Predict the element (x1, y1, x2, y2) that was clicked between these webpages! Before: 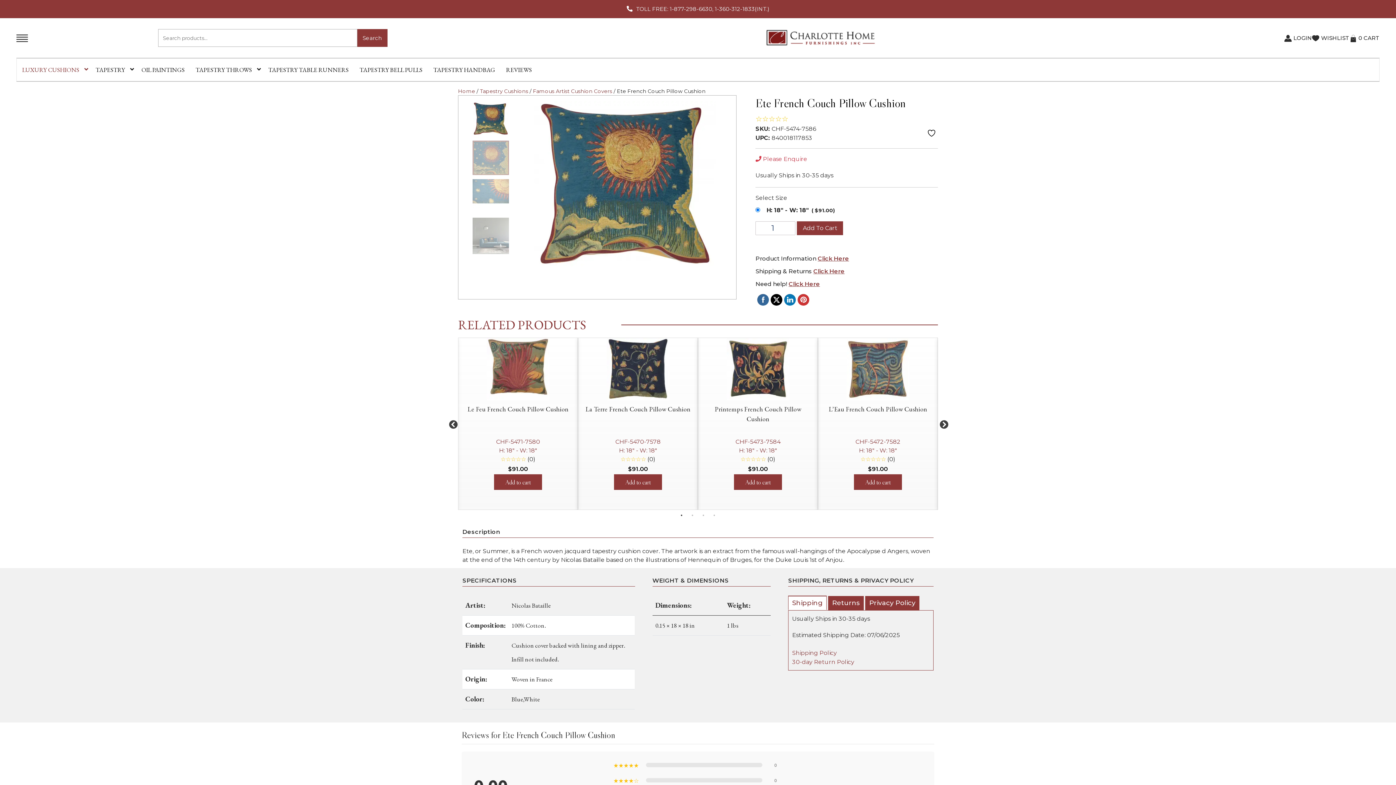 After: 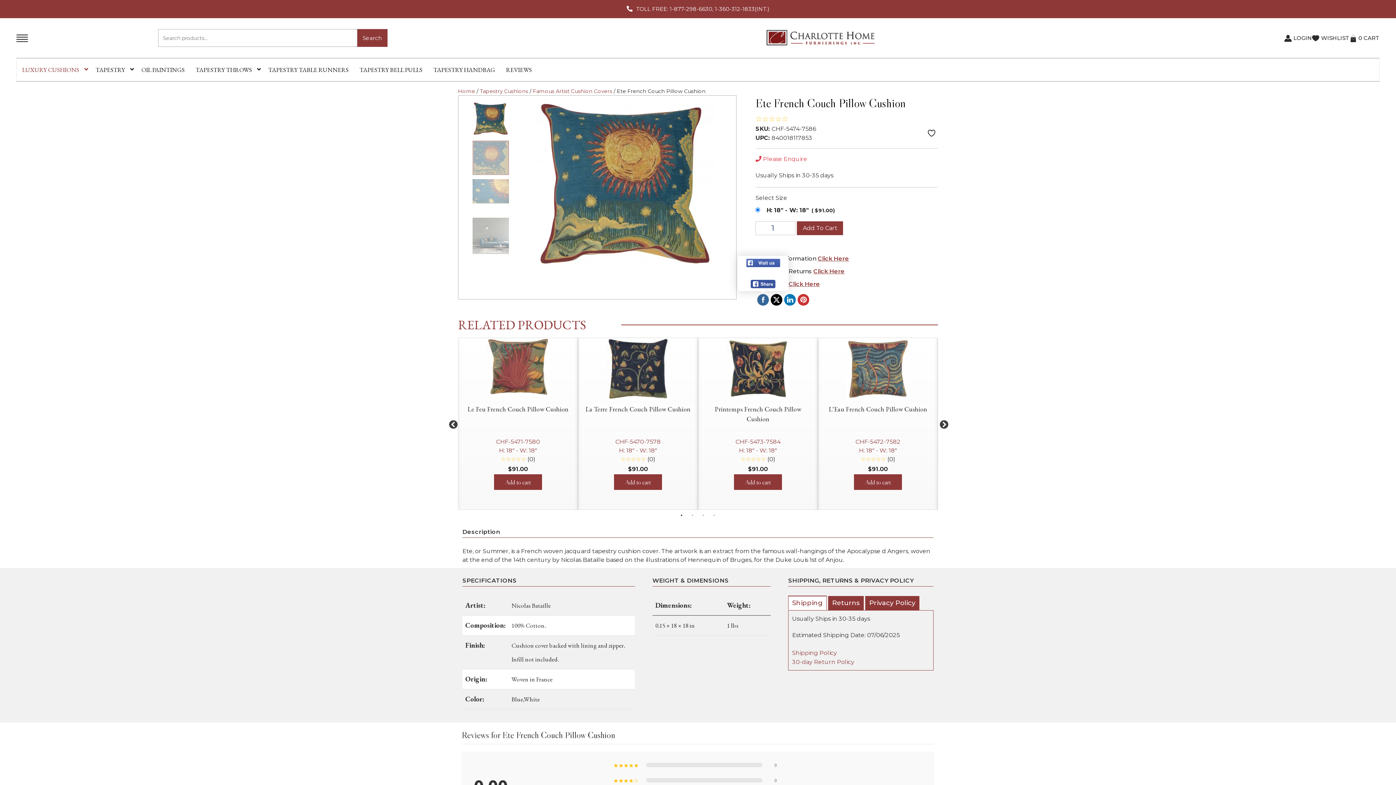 Action: bbox: (757, 294, 769, 305)